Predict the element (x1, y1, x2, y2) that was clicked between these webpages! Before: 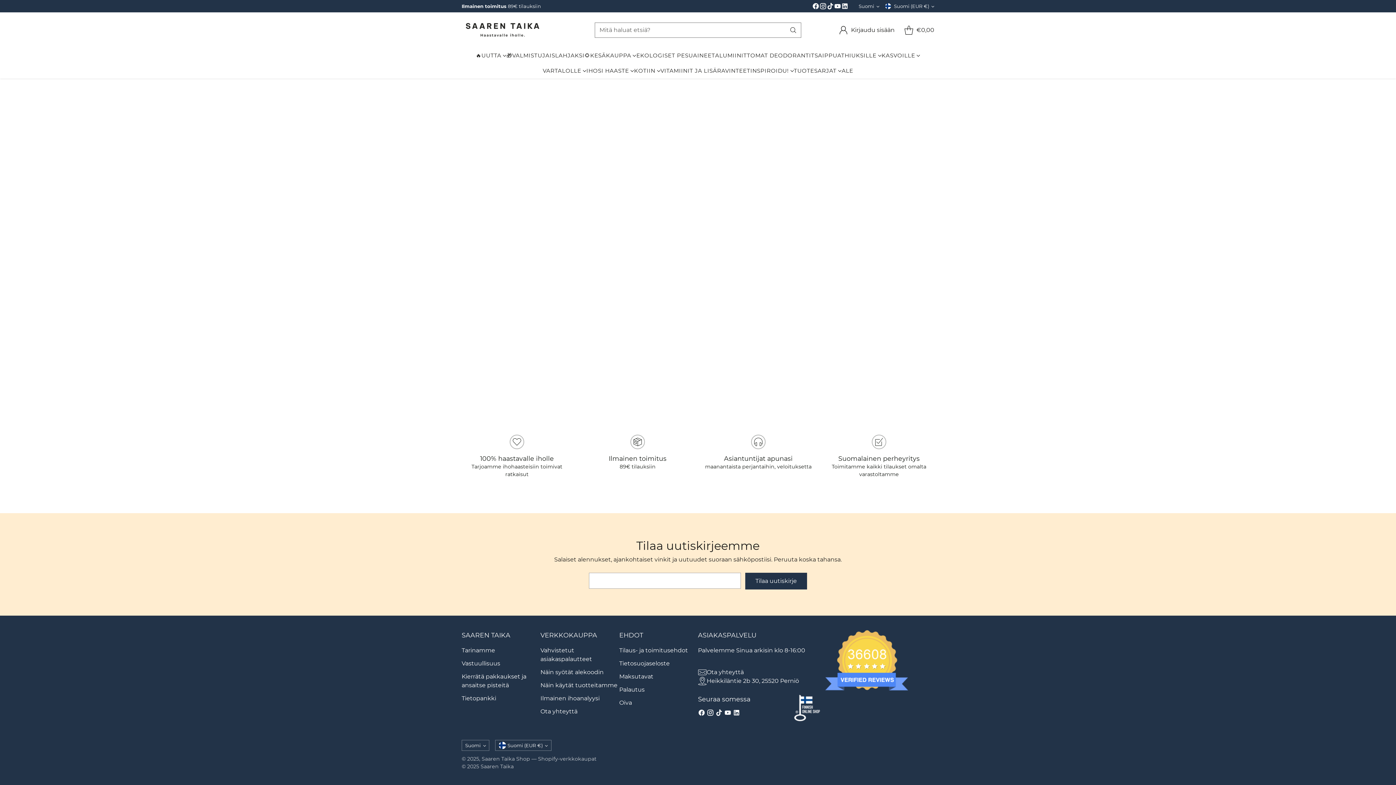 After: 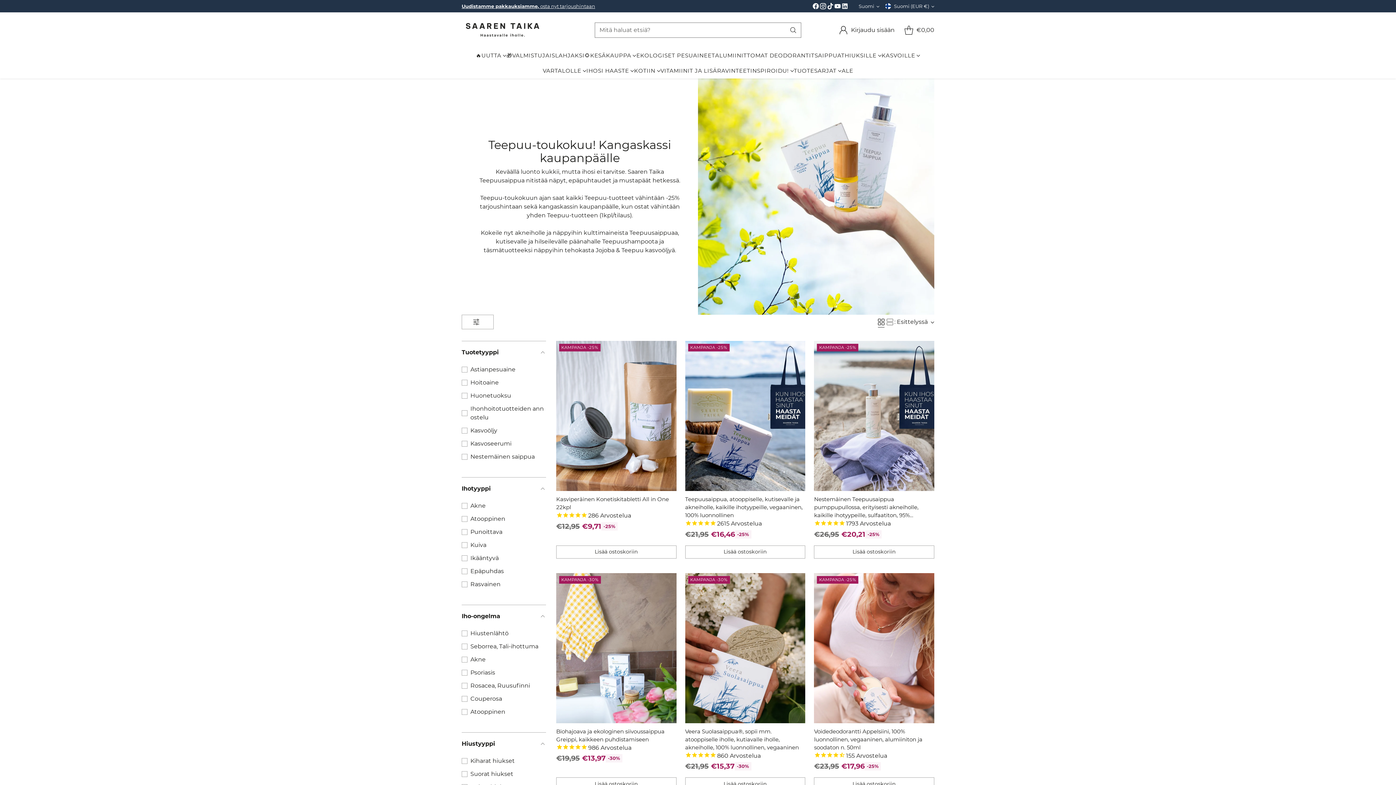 Action: bbox: (461, 3, 595, 8) label: Uudistamme pakkauksiamme, osta nyt tarjoushintaan